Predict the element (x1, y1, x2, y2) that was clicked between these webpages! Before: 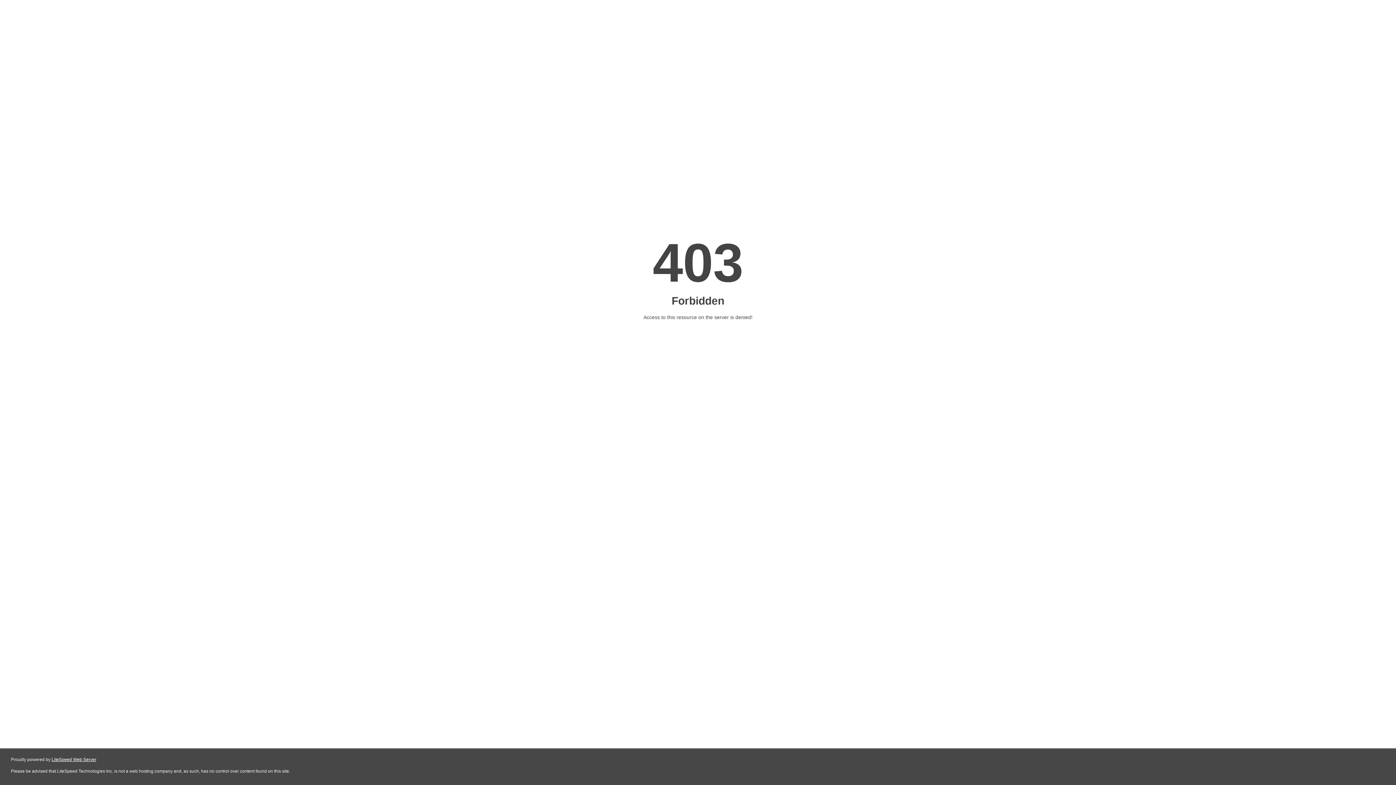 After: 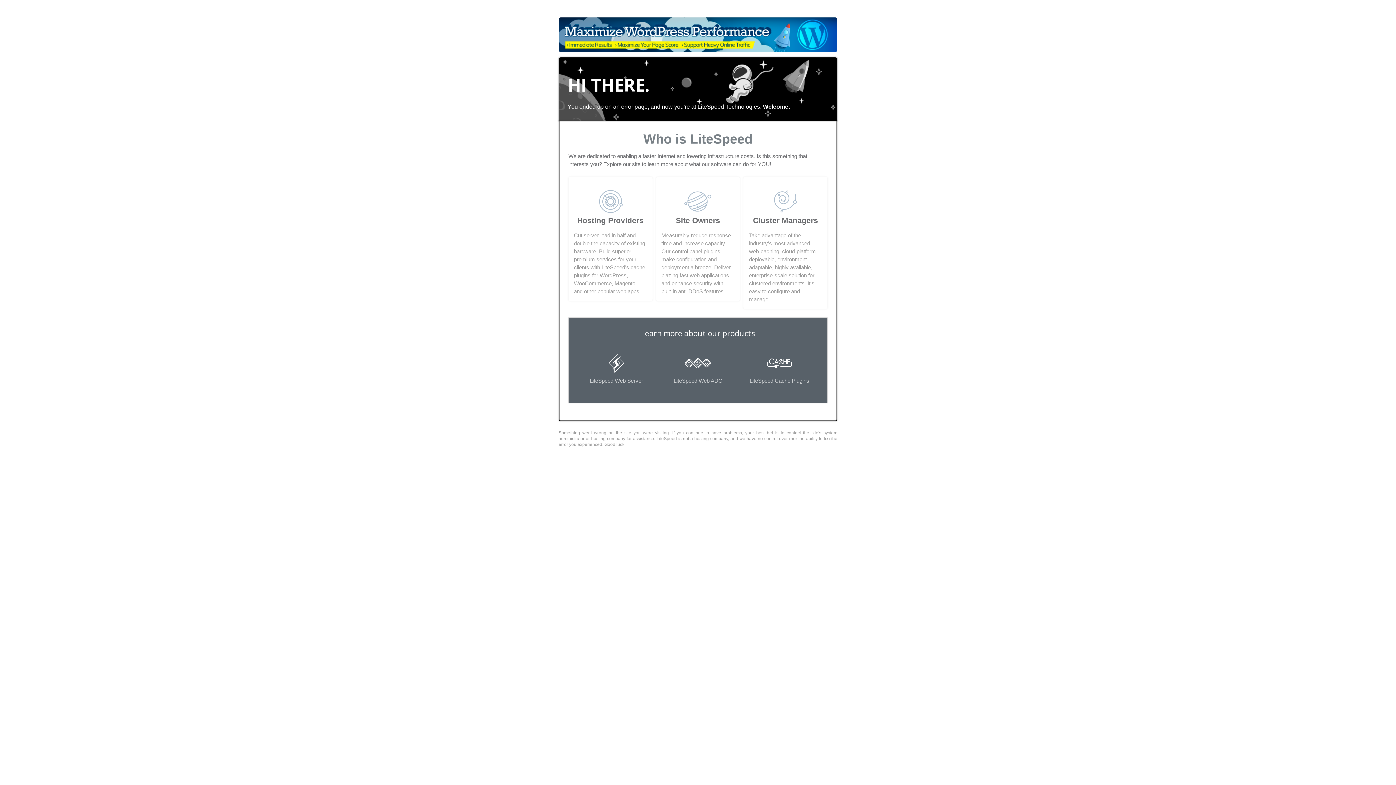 Action: label: LiteSpeed Web Server bbox: (51, 757, 96, 762)